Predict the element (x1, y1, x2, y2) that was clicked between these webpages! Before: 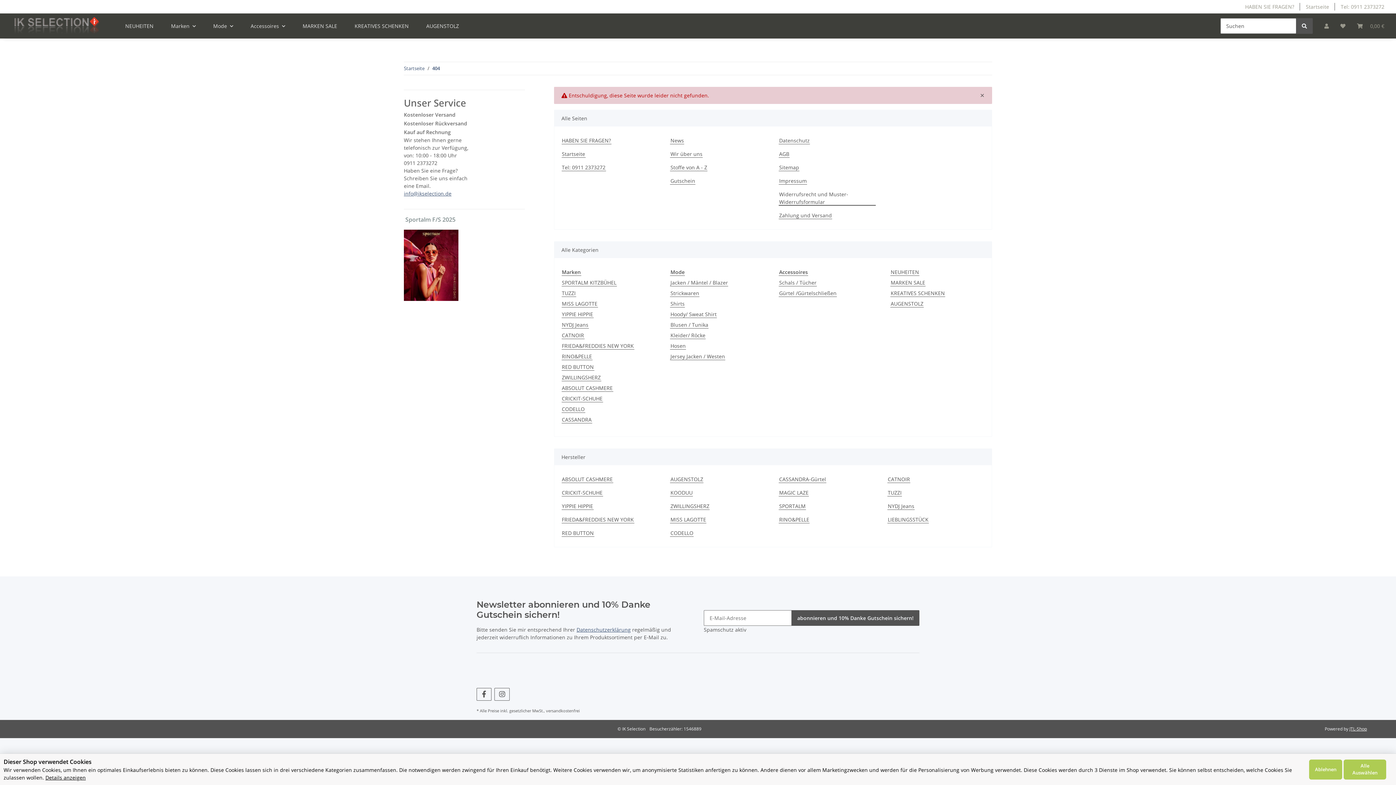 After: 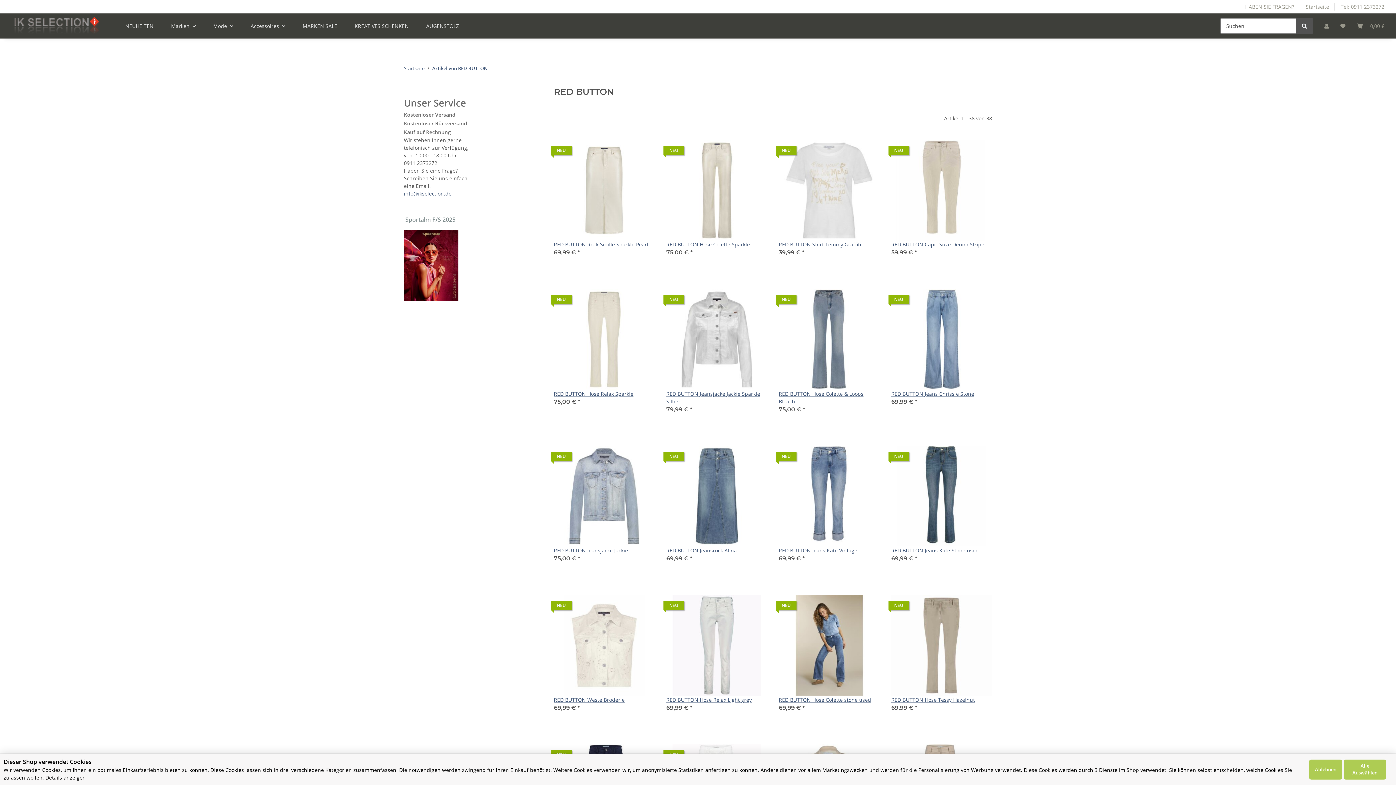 Action: label: RED BUTTON bbox: (561, 529, 594, 537)